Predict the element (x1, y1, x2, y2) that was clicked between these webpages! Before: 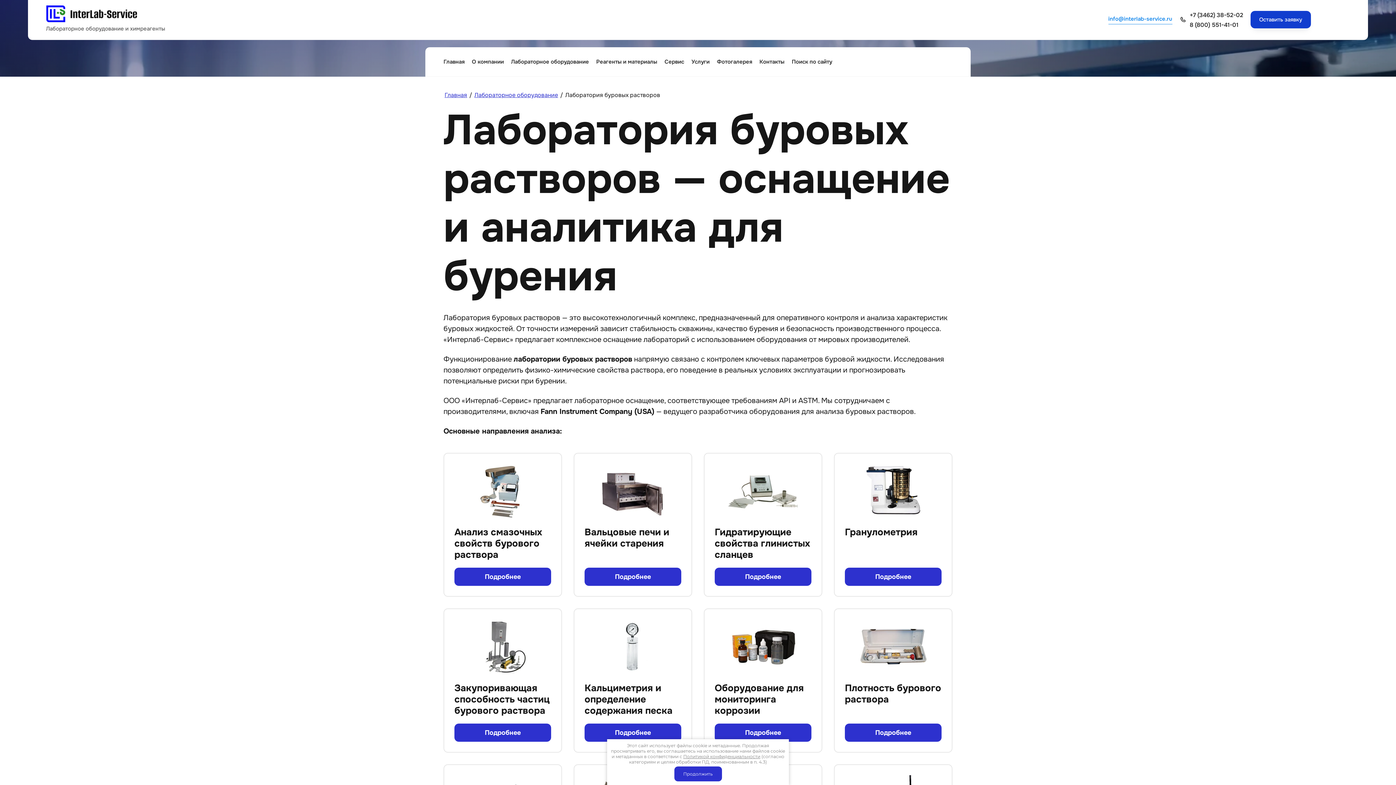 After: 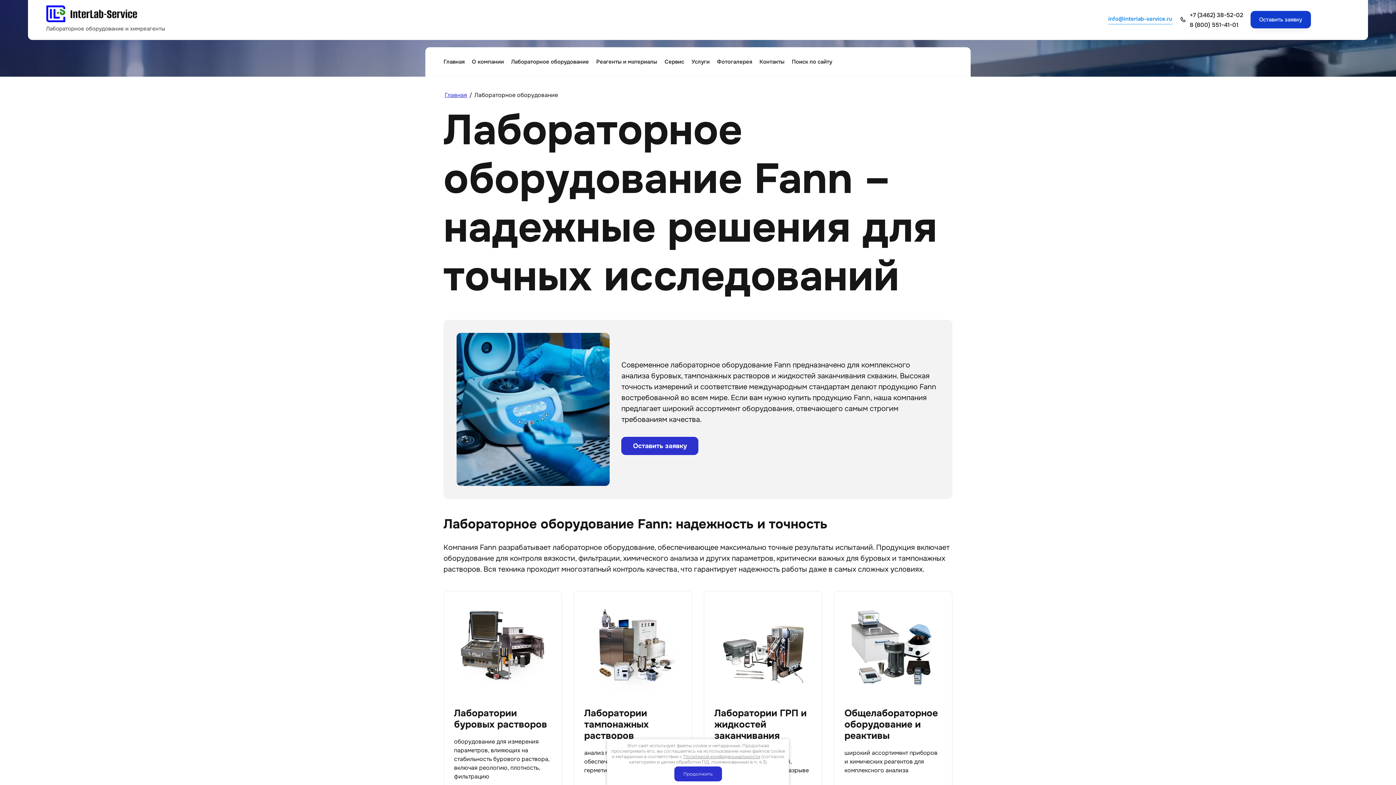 Action: label: Лабораторное оборудование bbox: (511, 52, 589, 70)